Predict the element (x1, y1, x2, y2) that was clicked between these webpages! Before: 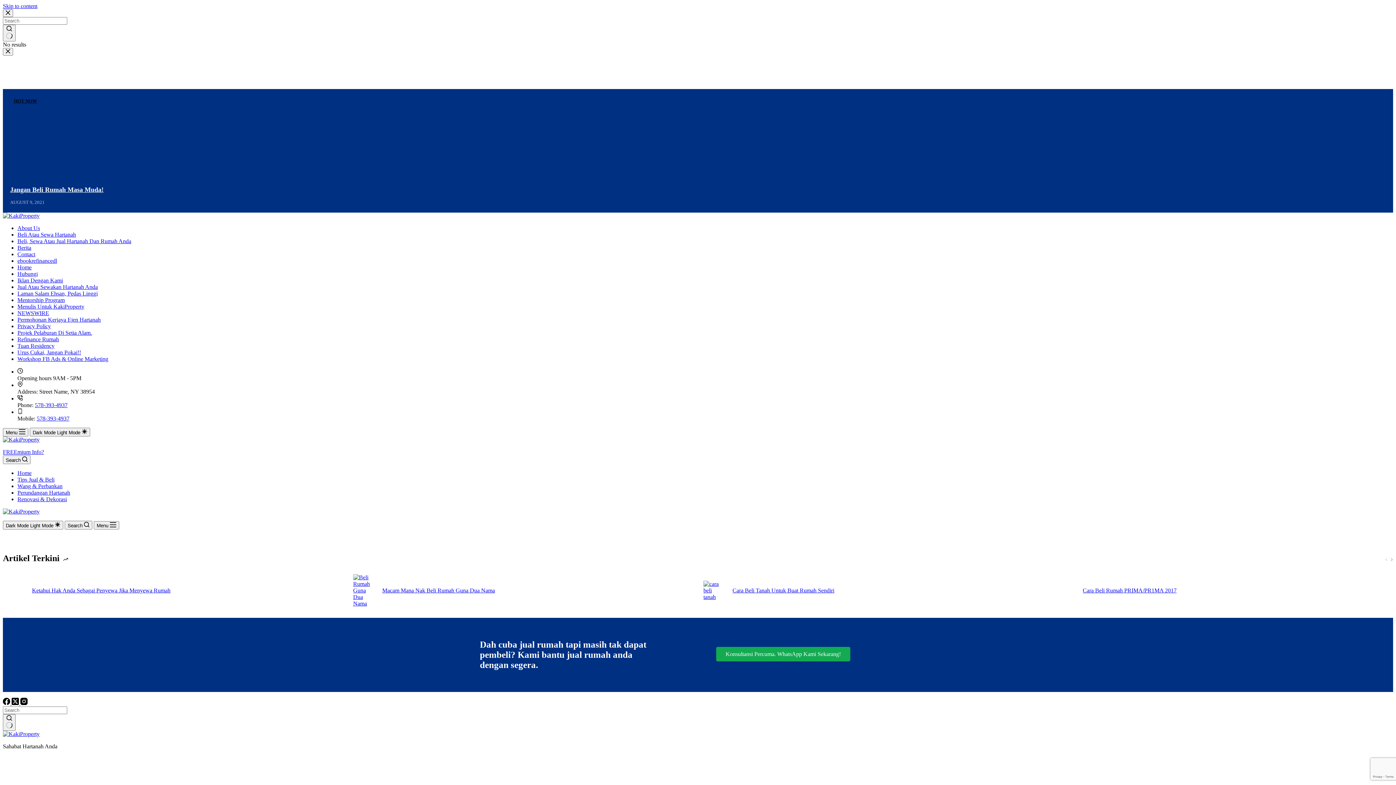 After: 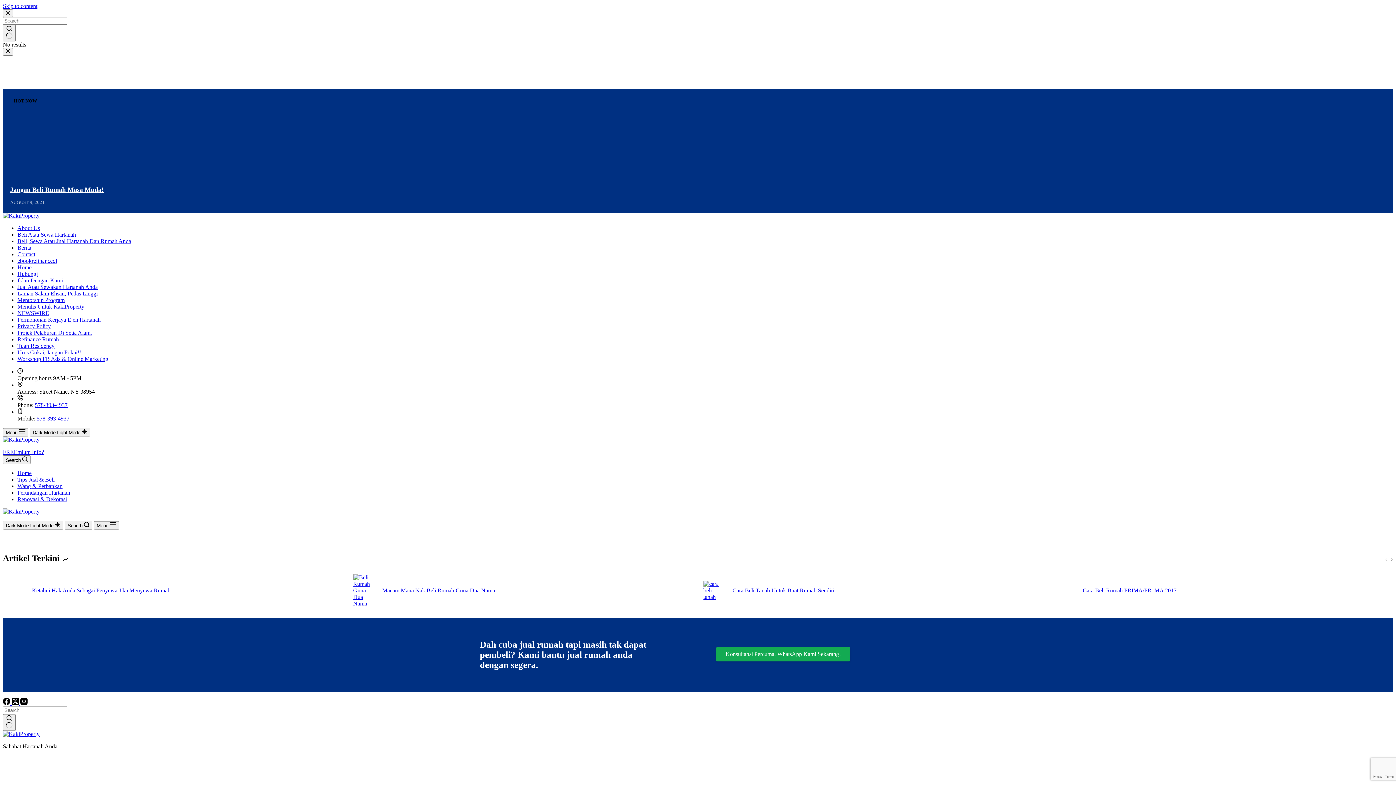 Action: bbox: (2, 700, 11, 706) label: Facebook